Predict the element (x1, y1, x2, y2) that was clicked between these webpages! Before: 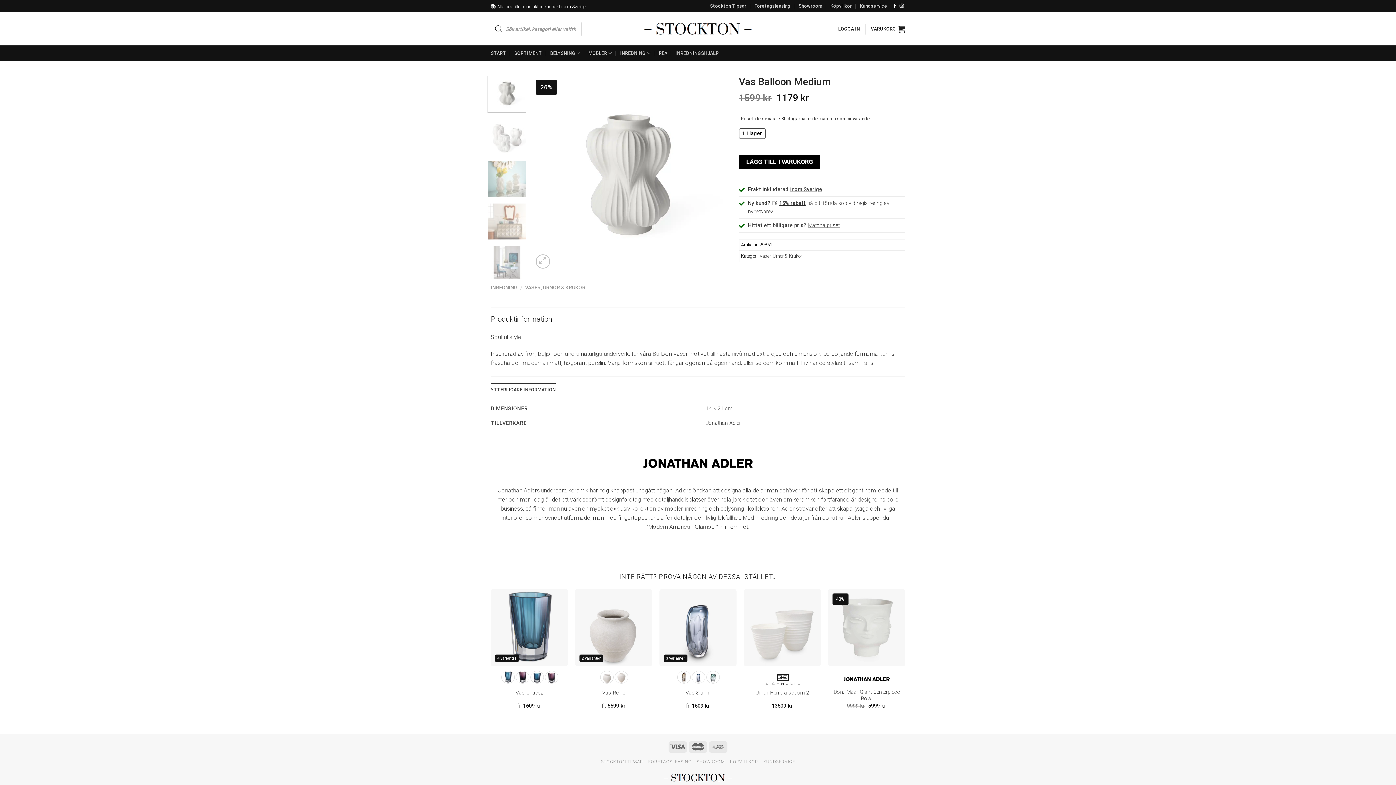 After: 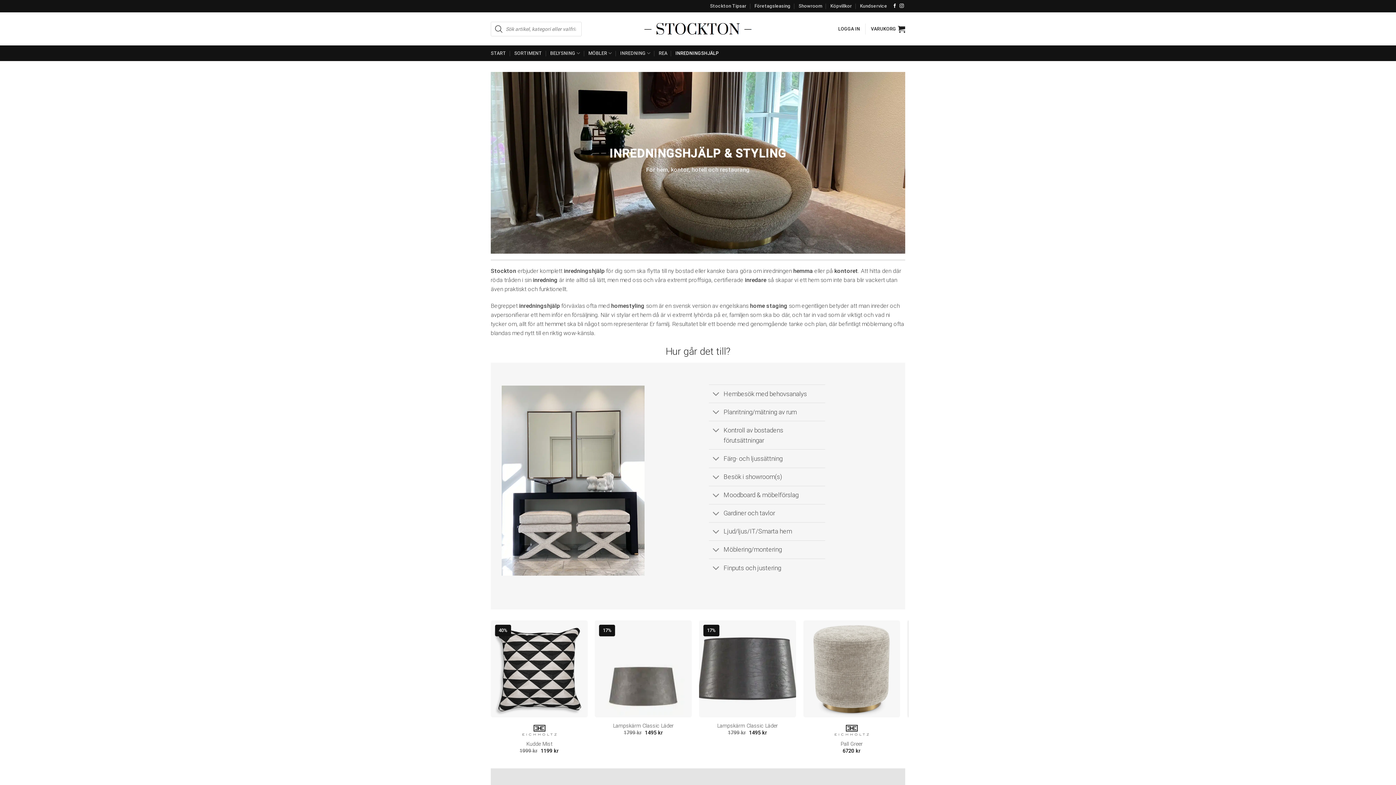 Action: label: INREDNINGSHJÄLP bbox: (675, 46, 718, 59)